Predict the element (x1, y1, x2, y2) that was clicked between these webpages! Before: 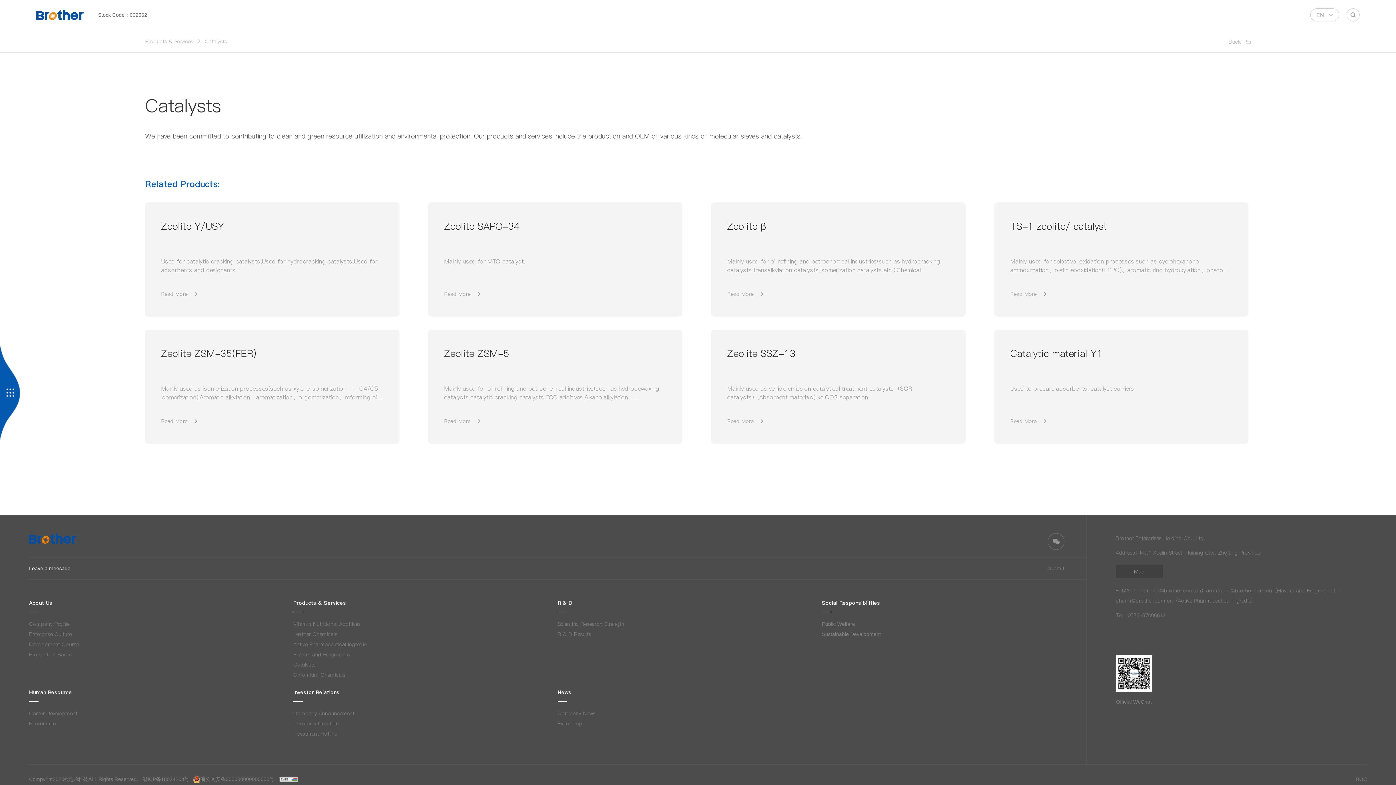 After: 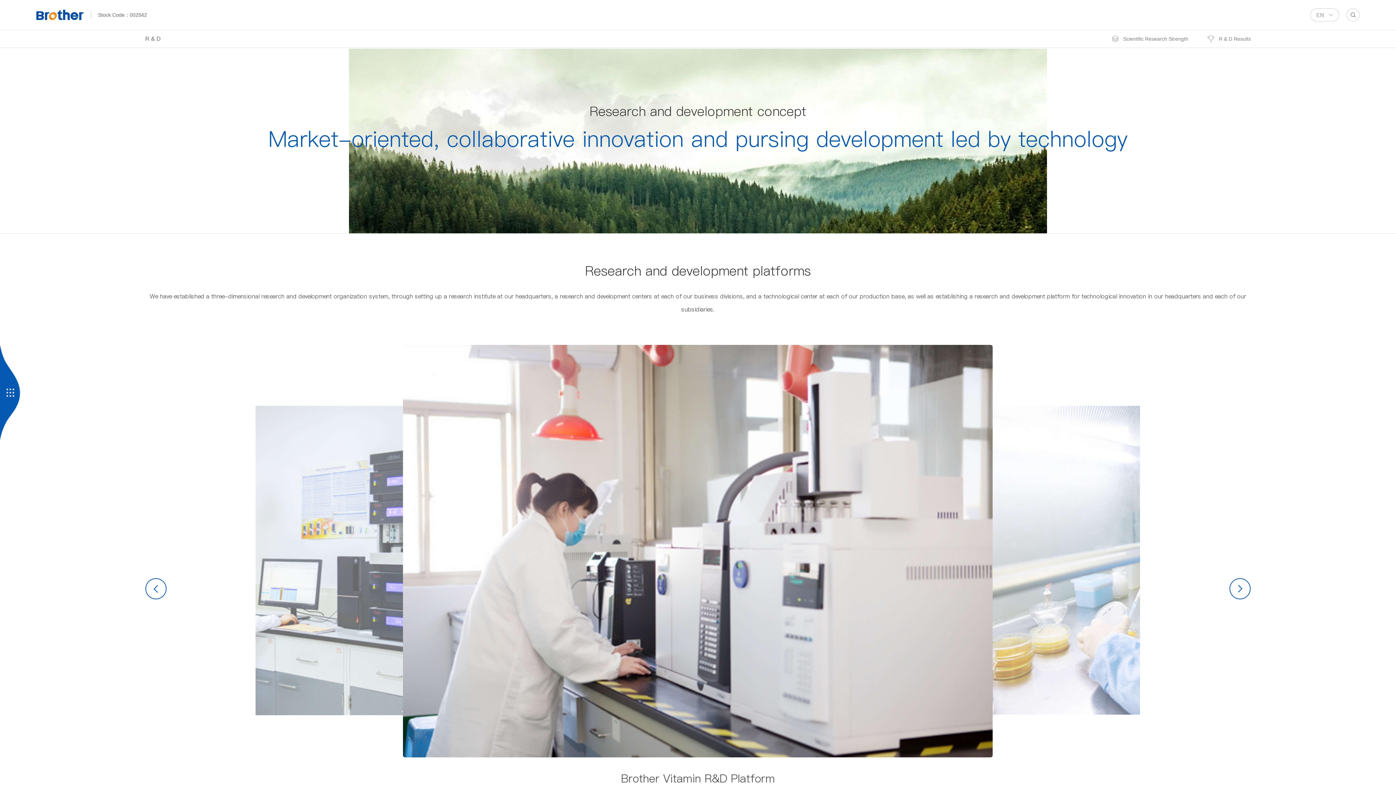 Action: label: Scientific Research Strength bbox: (557, 619, 822, 629)